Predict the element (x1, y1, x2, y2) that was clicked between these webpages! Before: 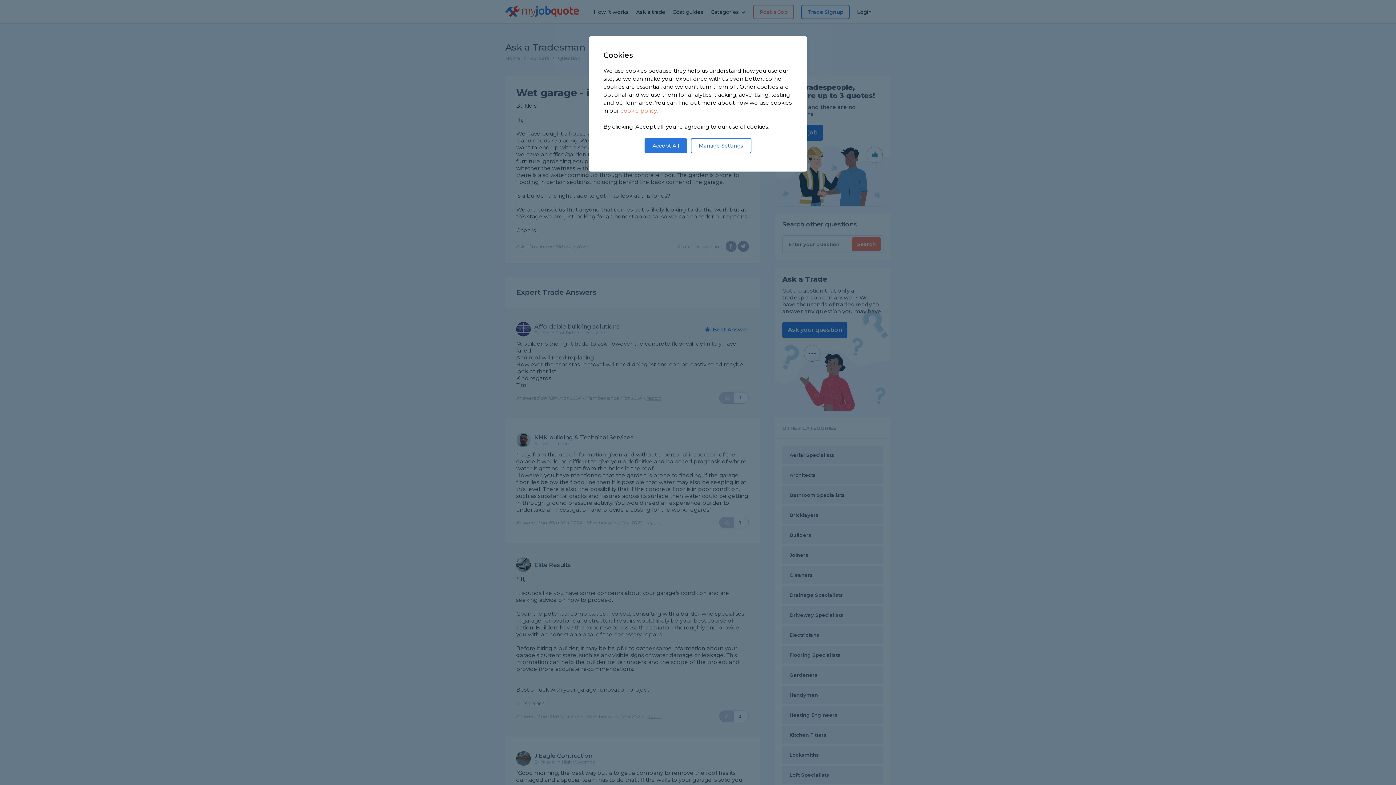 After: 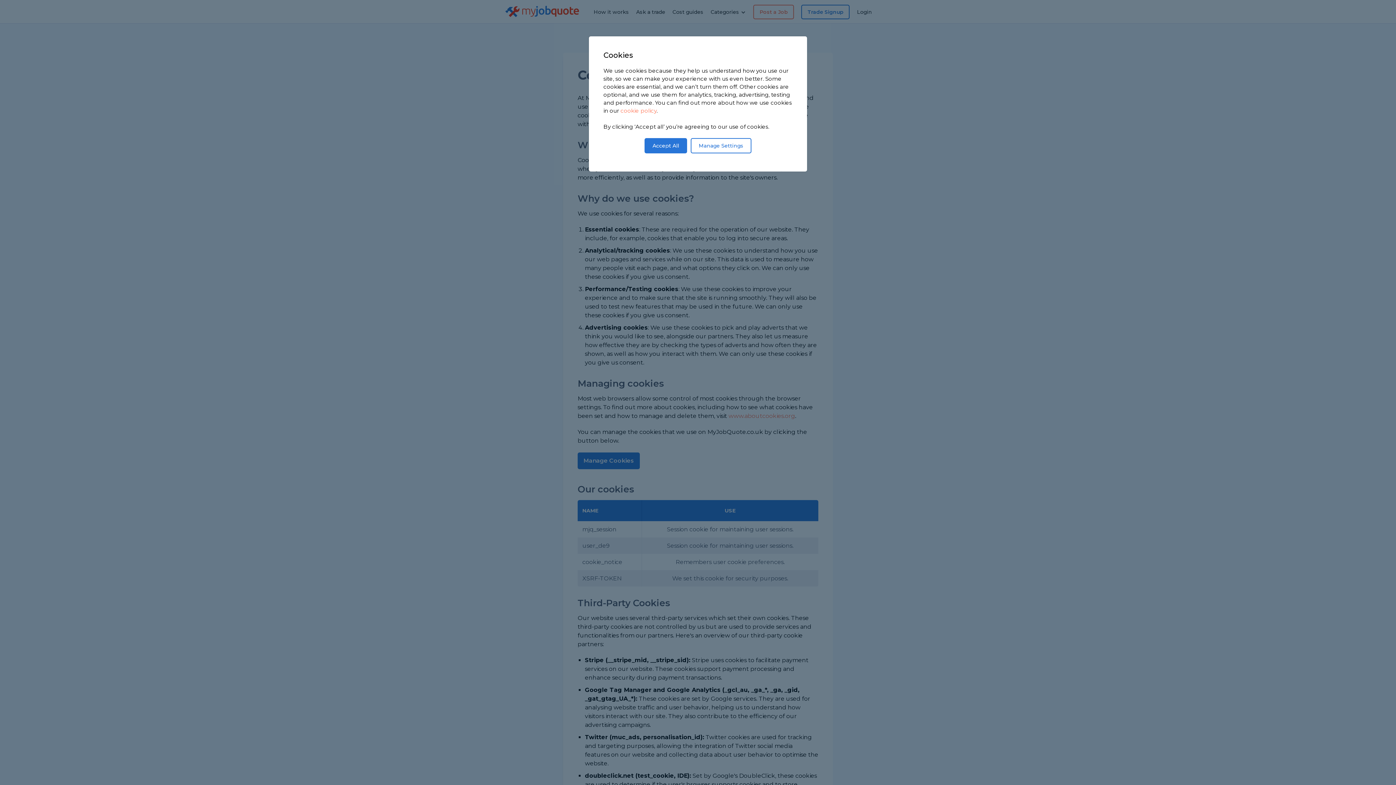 Action: bbox: (620, 107, 656, 114) label: cookie policy